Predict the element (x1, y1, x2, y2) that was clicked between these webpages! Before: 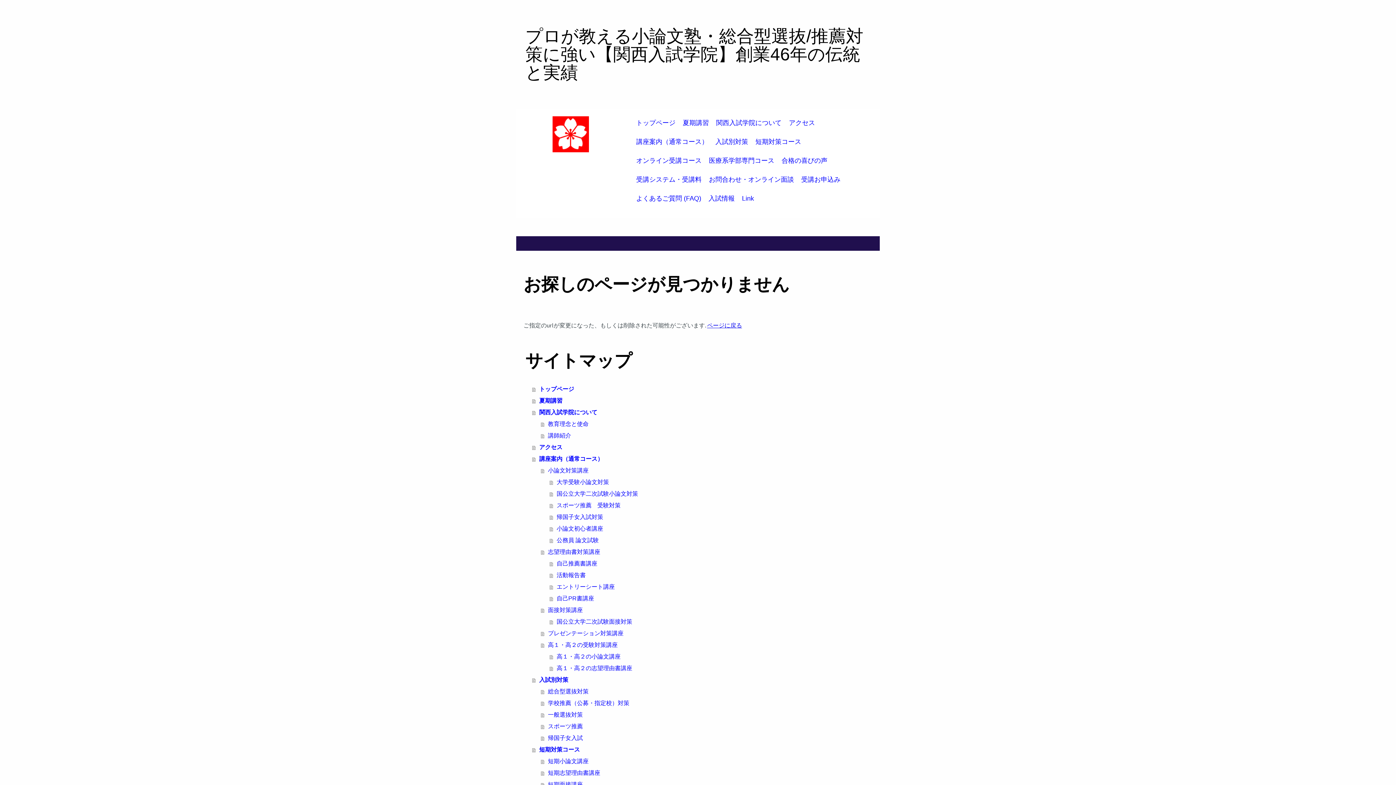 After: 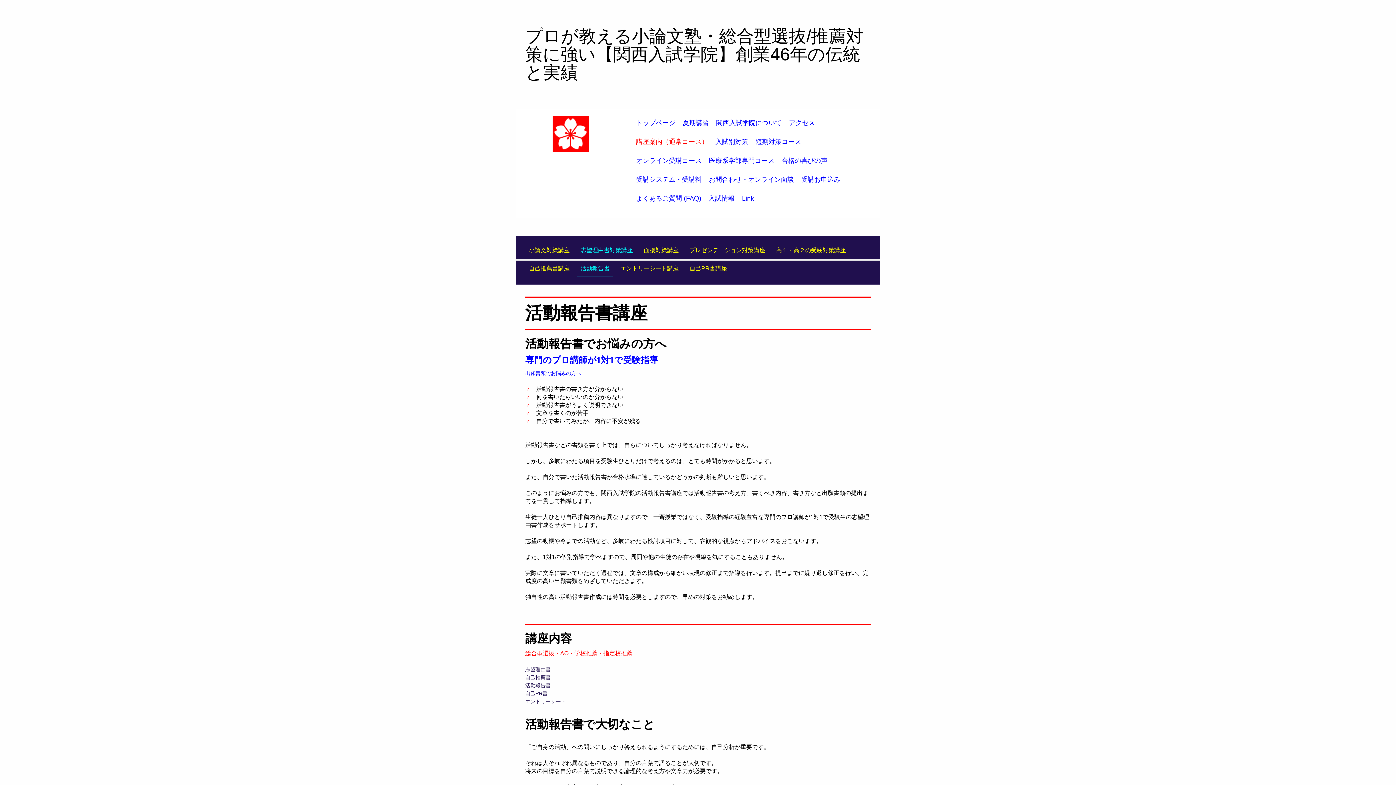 Action: bbox: (549, 569, 872, 581) label: 活動報告書